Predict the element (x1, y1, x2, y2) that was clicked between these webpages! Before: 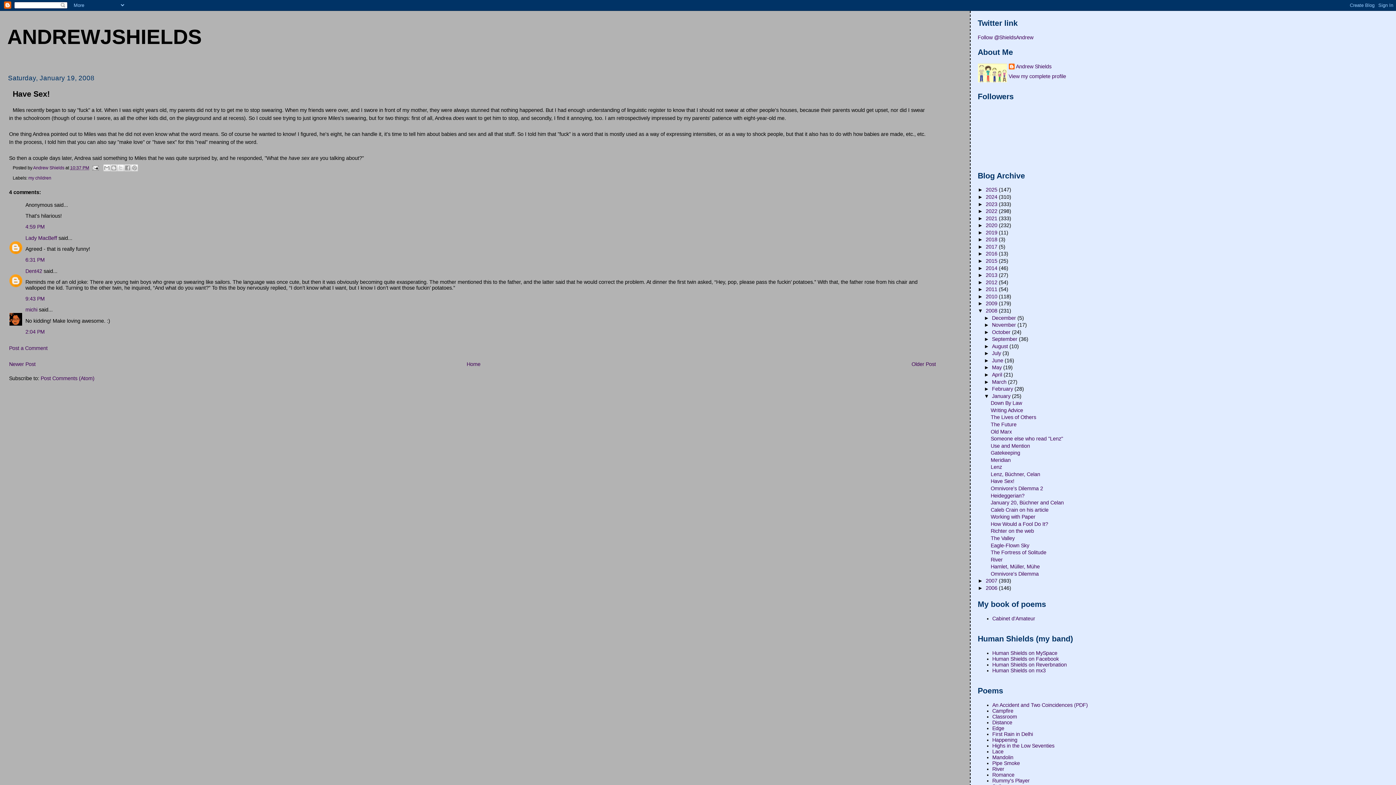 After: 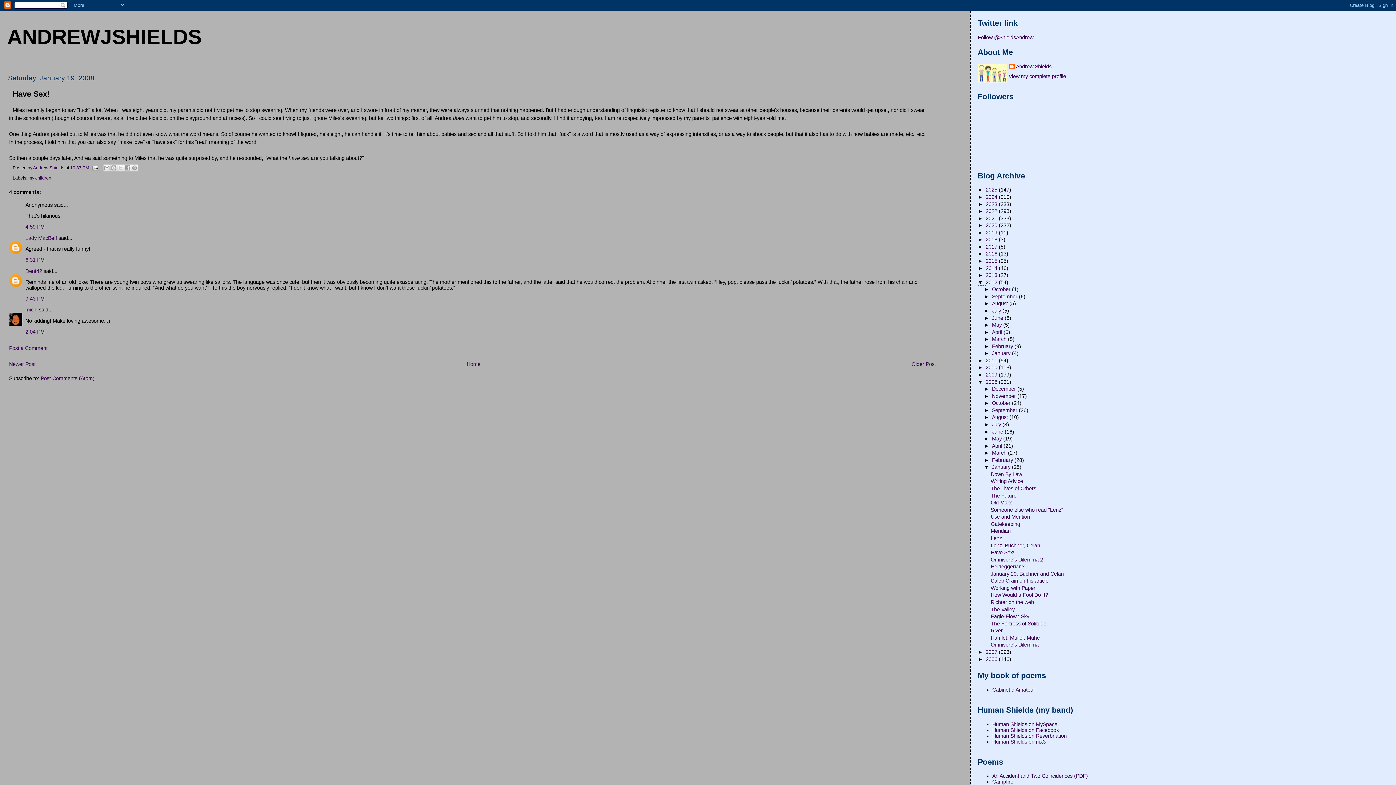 Action: bbox: (978, 279, 986, 285) label: ►  